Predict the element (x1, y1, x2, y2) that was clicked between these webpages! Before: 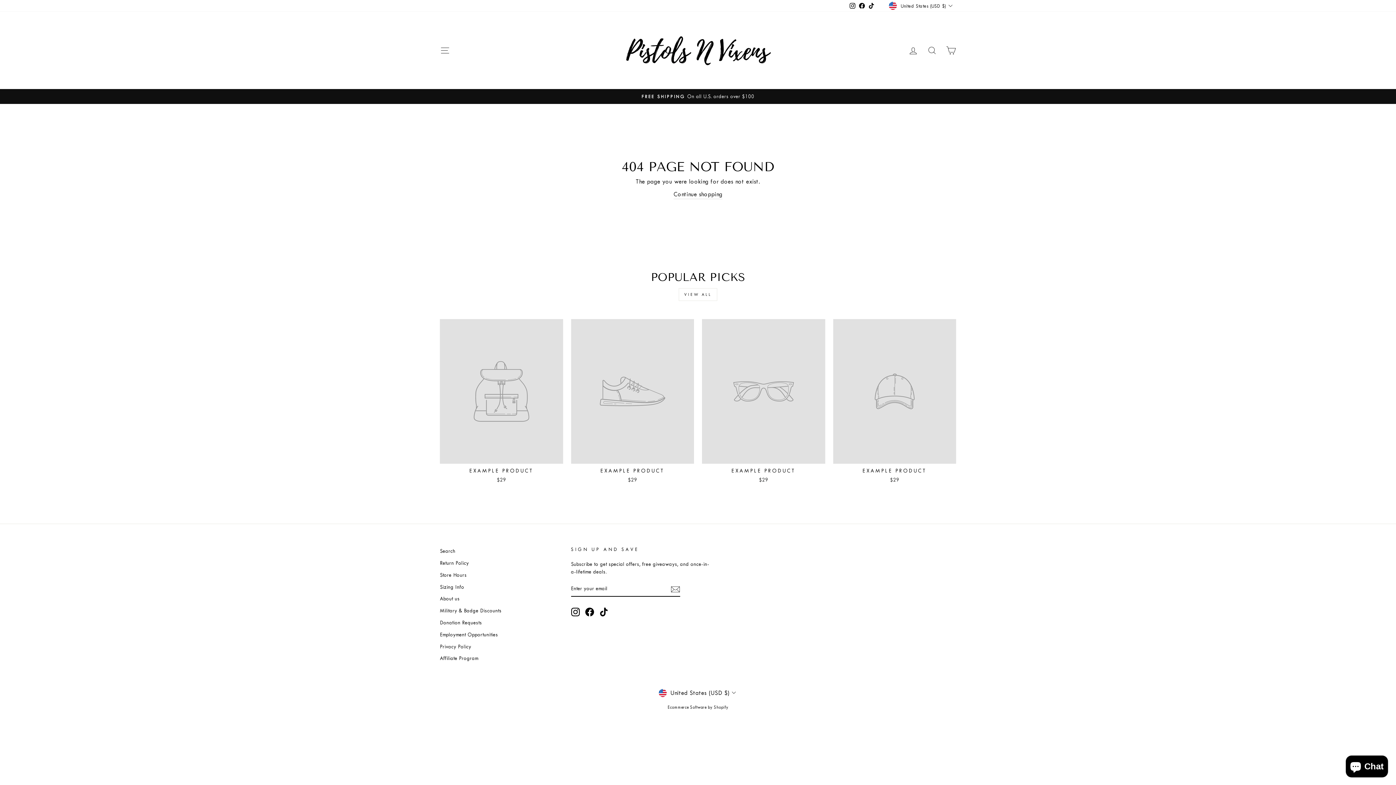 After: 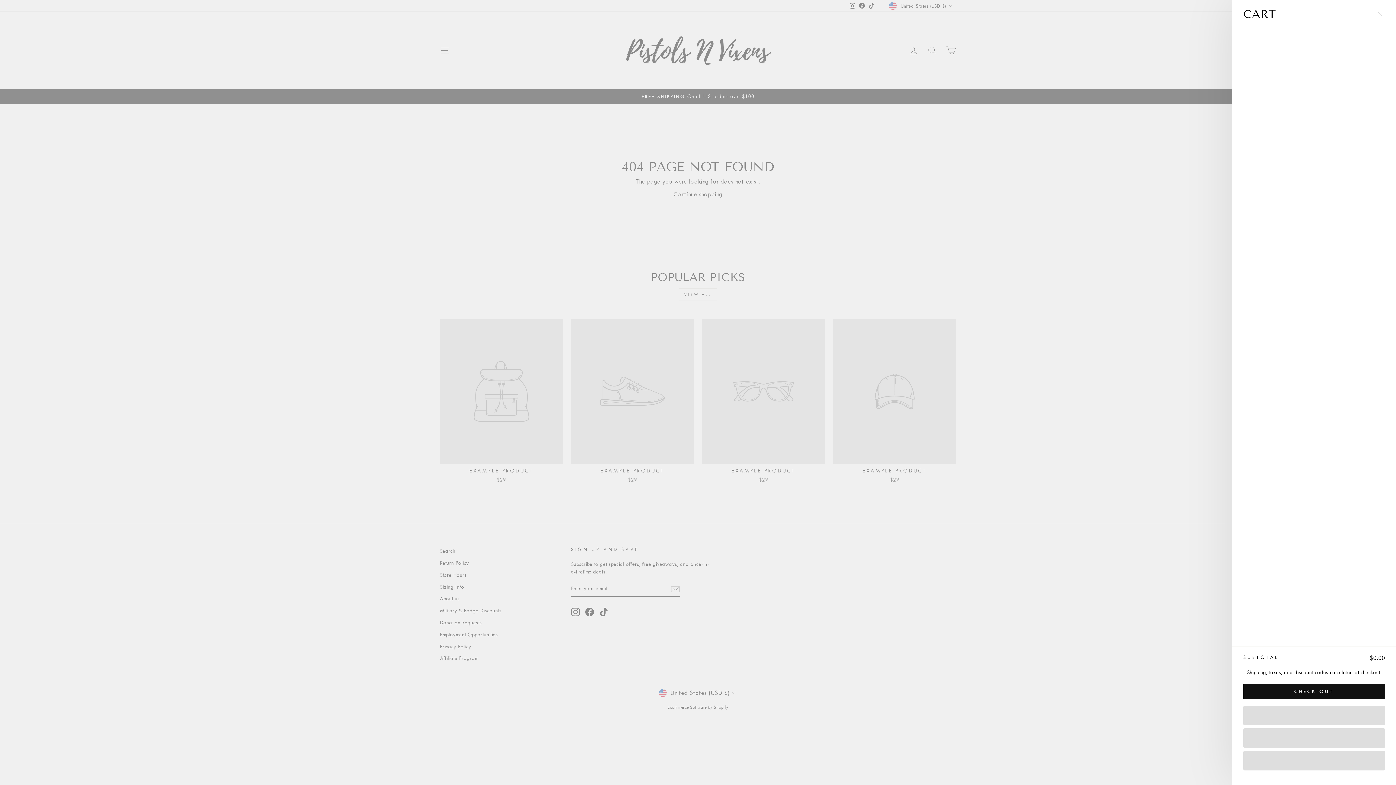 Action: label: CART bbox: (941, 42, 960, 58)